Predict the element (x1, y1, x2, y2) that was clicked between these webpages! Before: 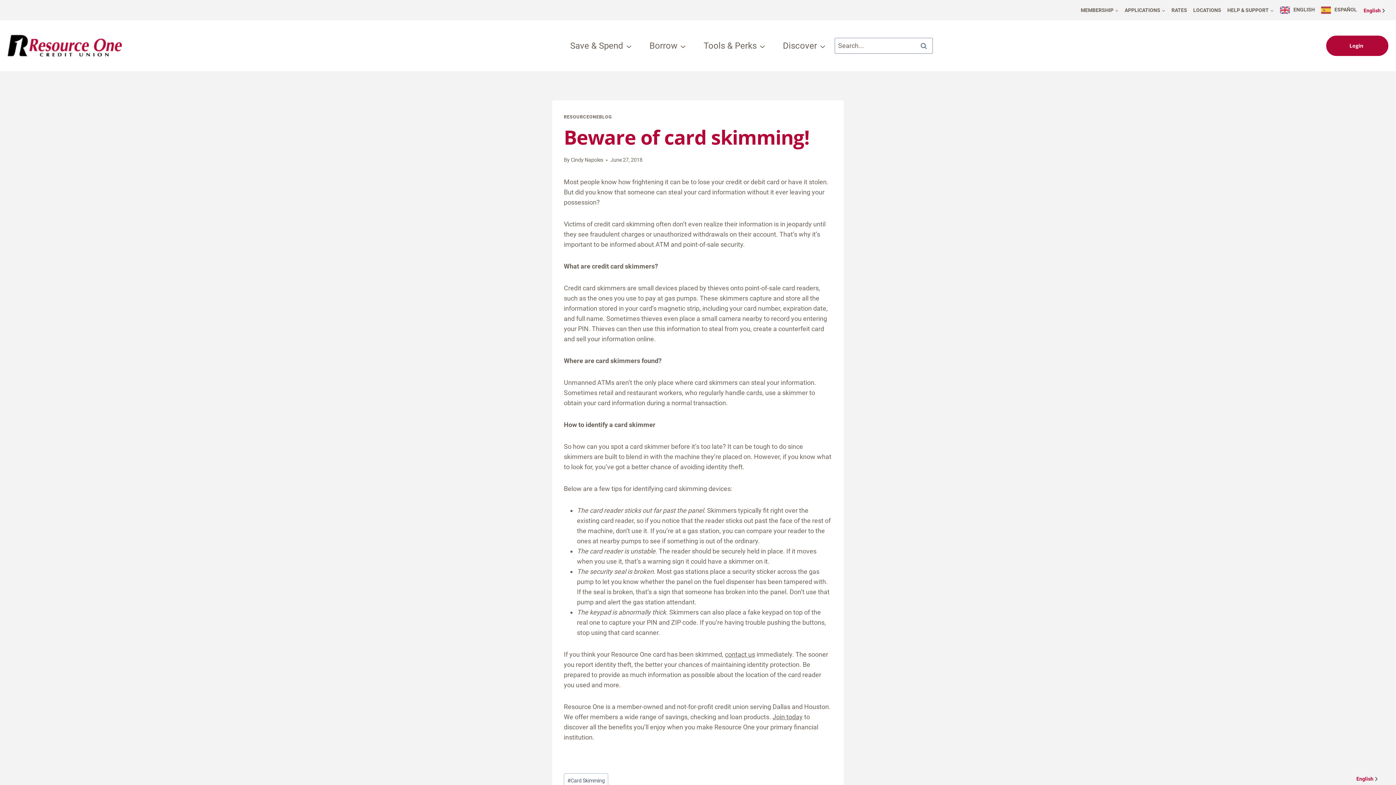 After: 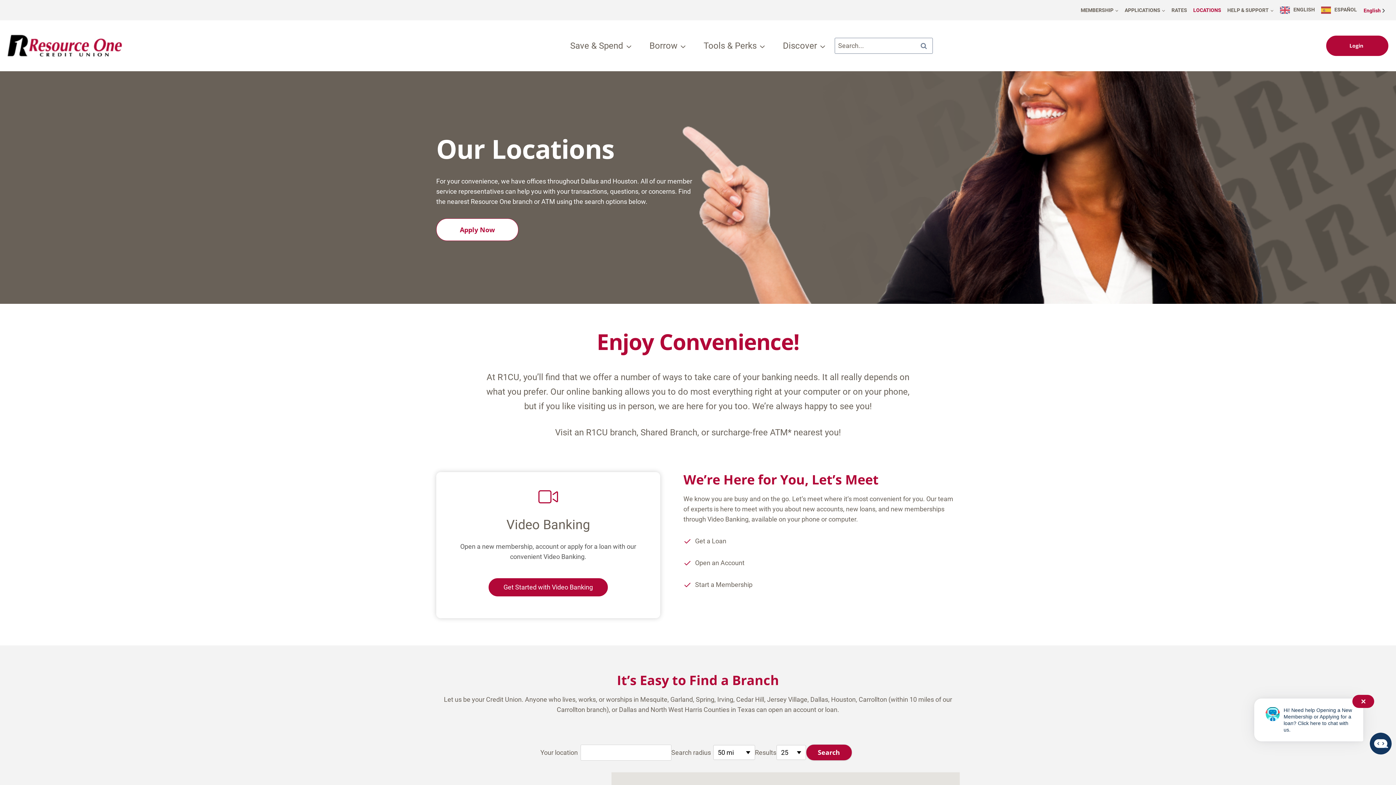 Action: label: LOCATIONS bbox: (1190, 4, 1224, 15)